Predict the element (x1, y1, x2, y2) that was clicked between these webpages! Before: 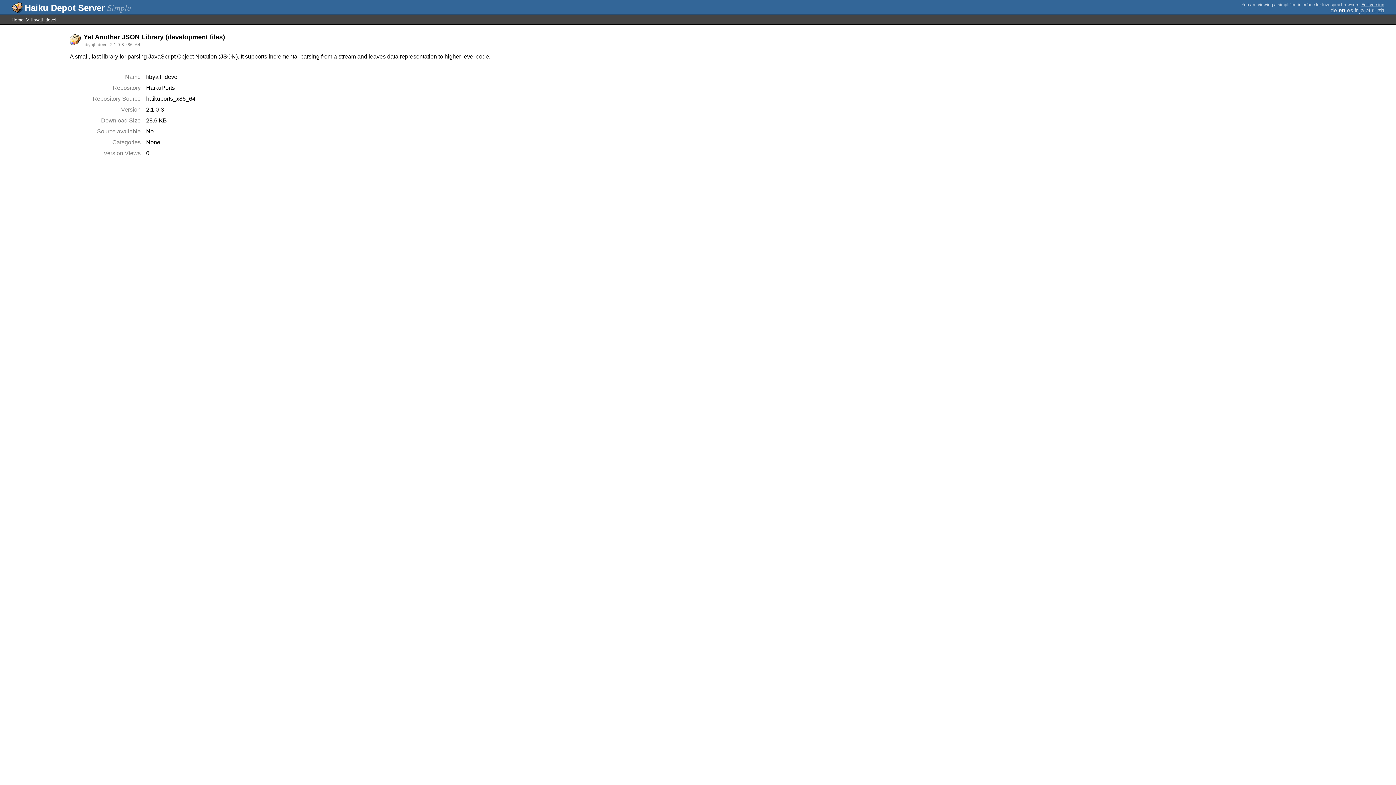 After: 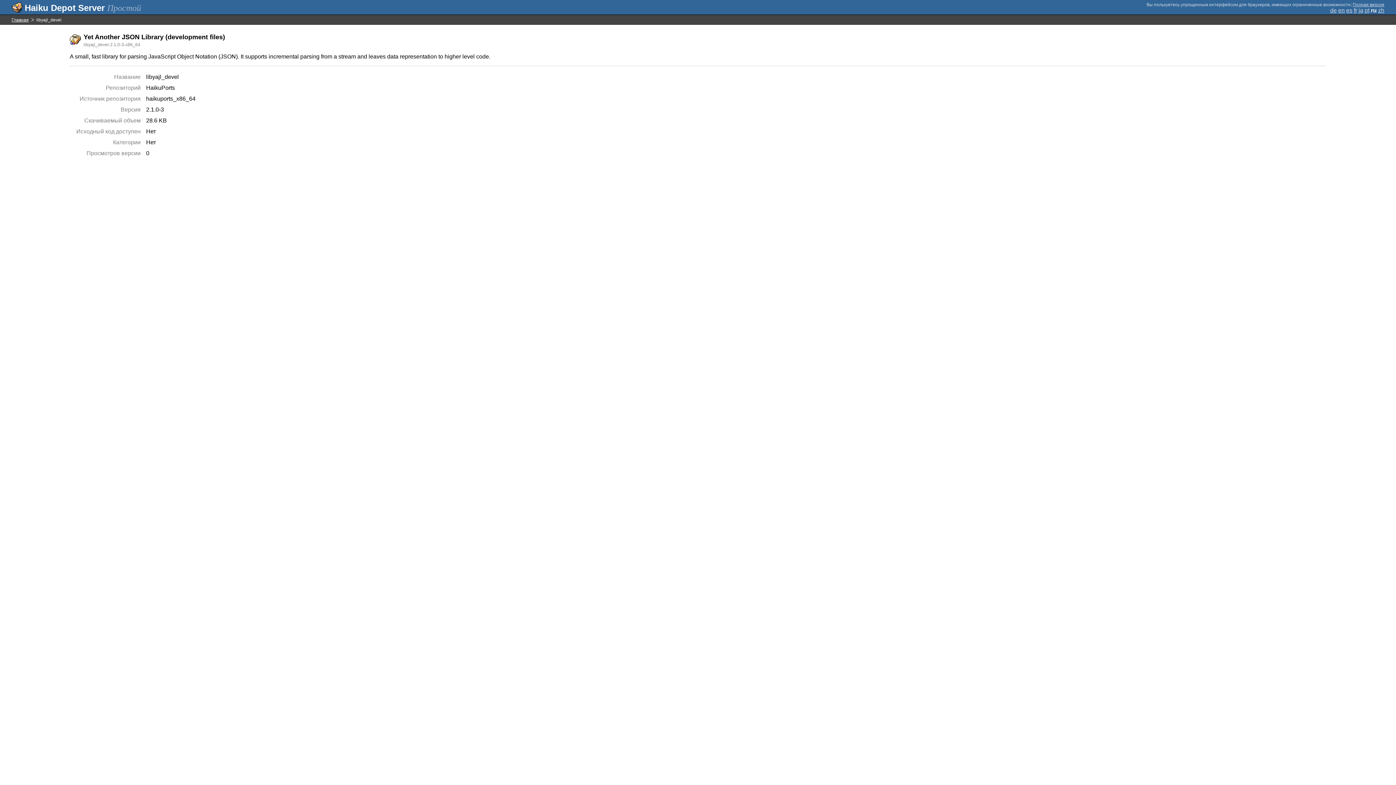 Action: label: ru bbox: (1372, 7, 1377, 13)